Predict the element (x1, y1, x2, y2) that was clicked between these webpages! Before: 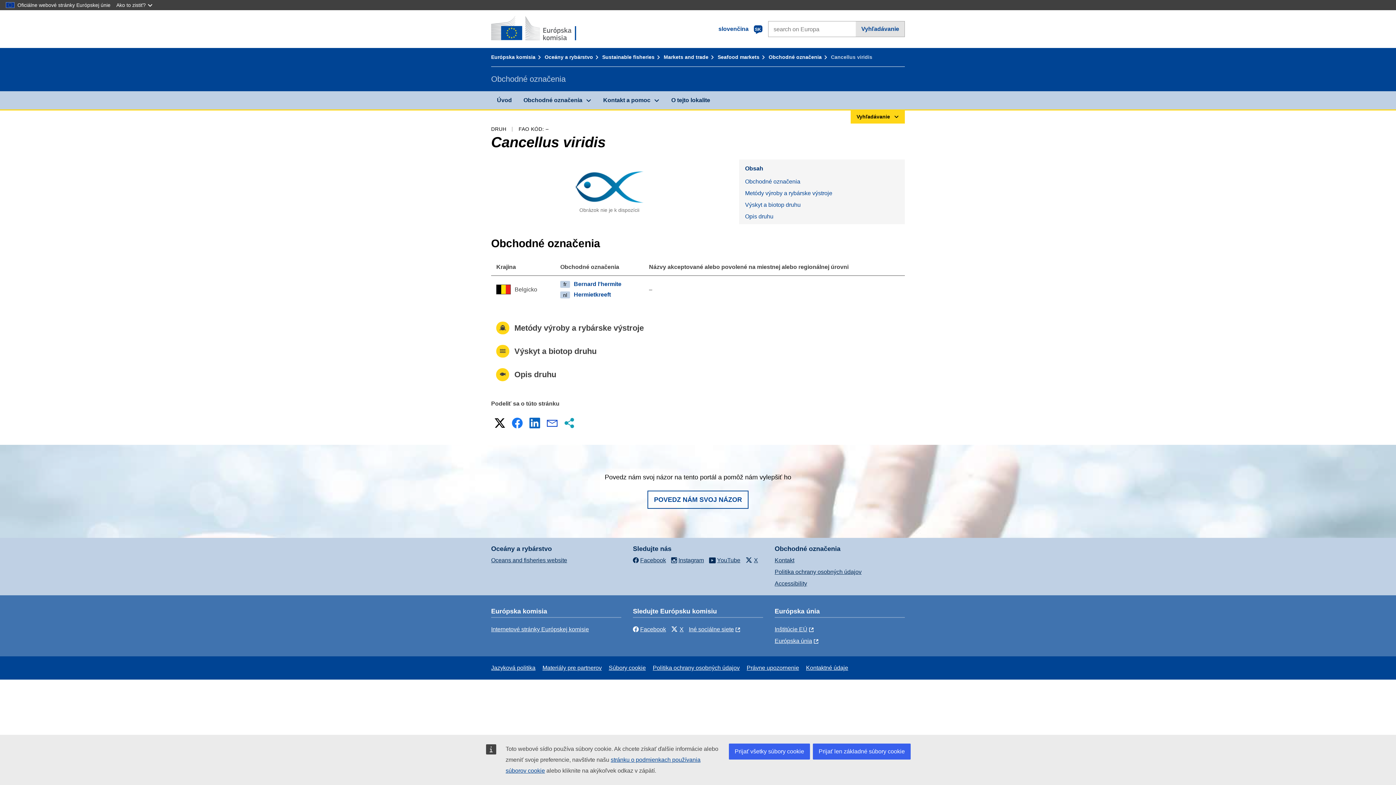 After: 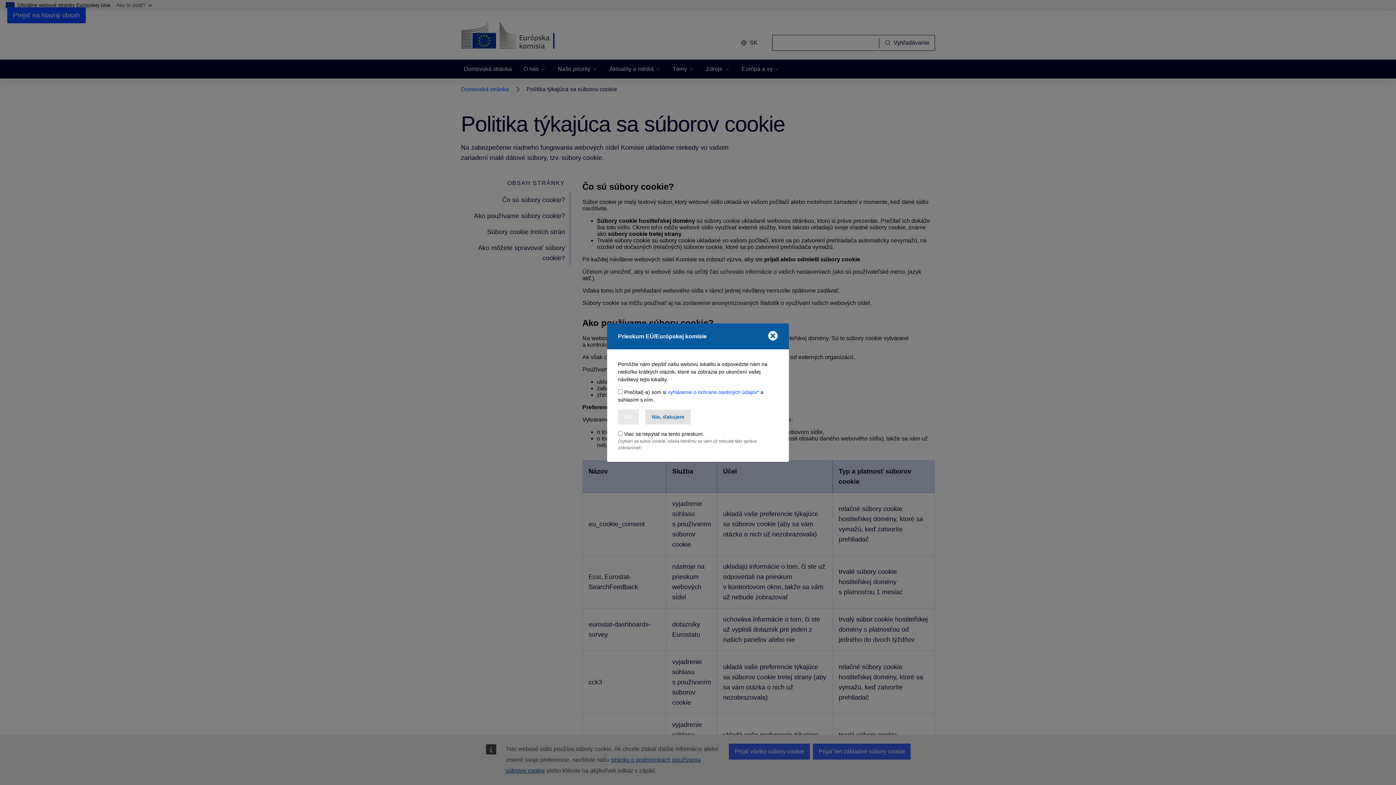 Action: bbox: (608, 665, 645, 671) label: Súbory cookie